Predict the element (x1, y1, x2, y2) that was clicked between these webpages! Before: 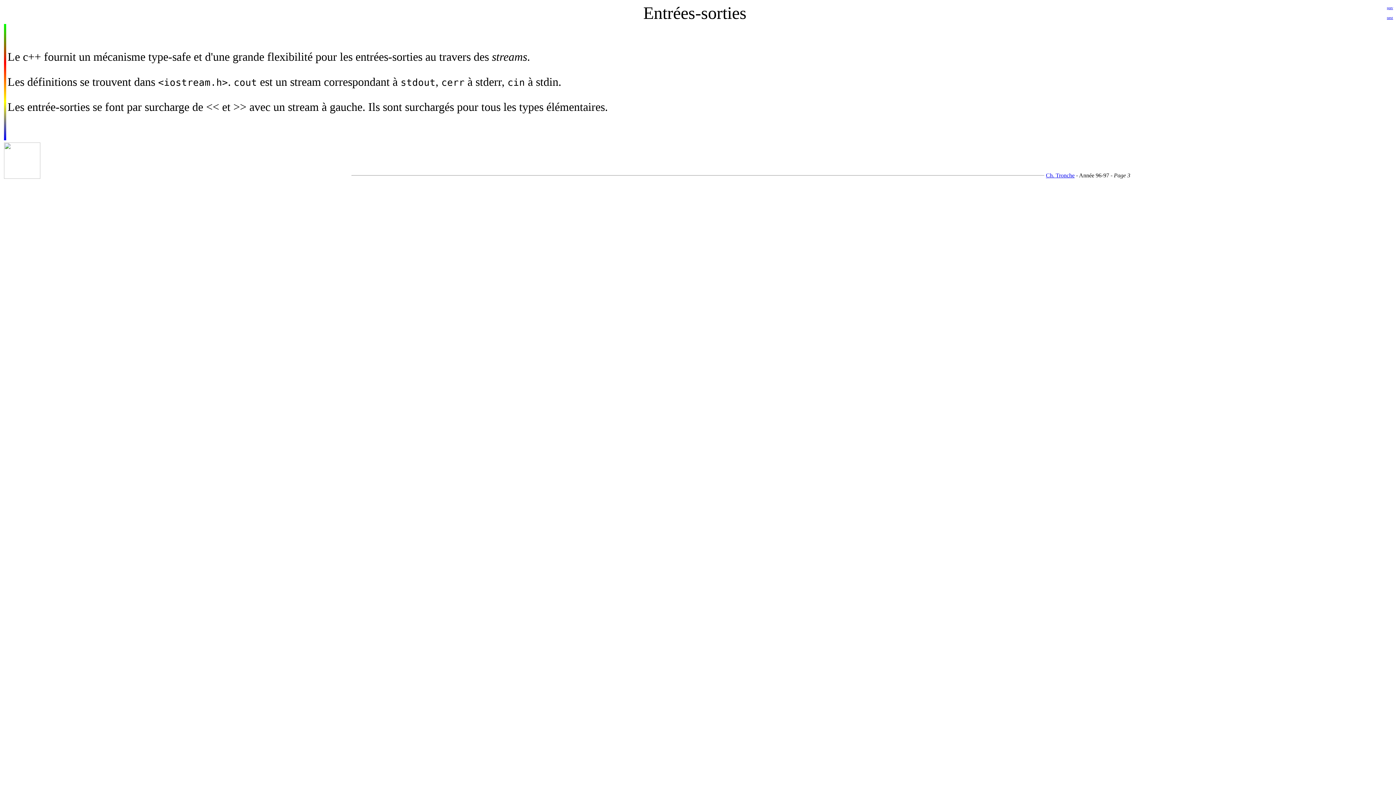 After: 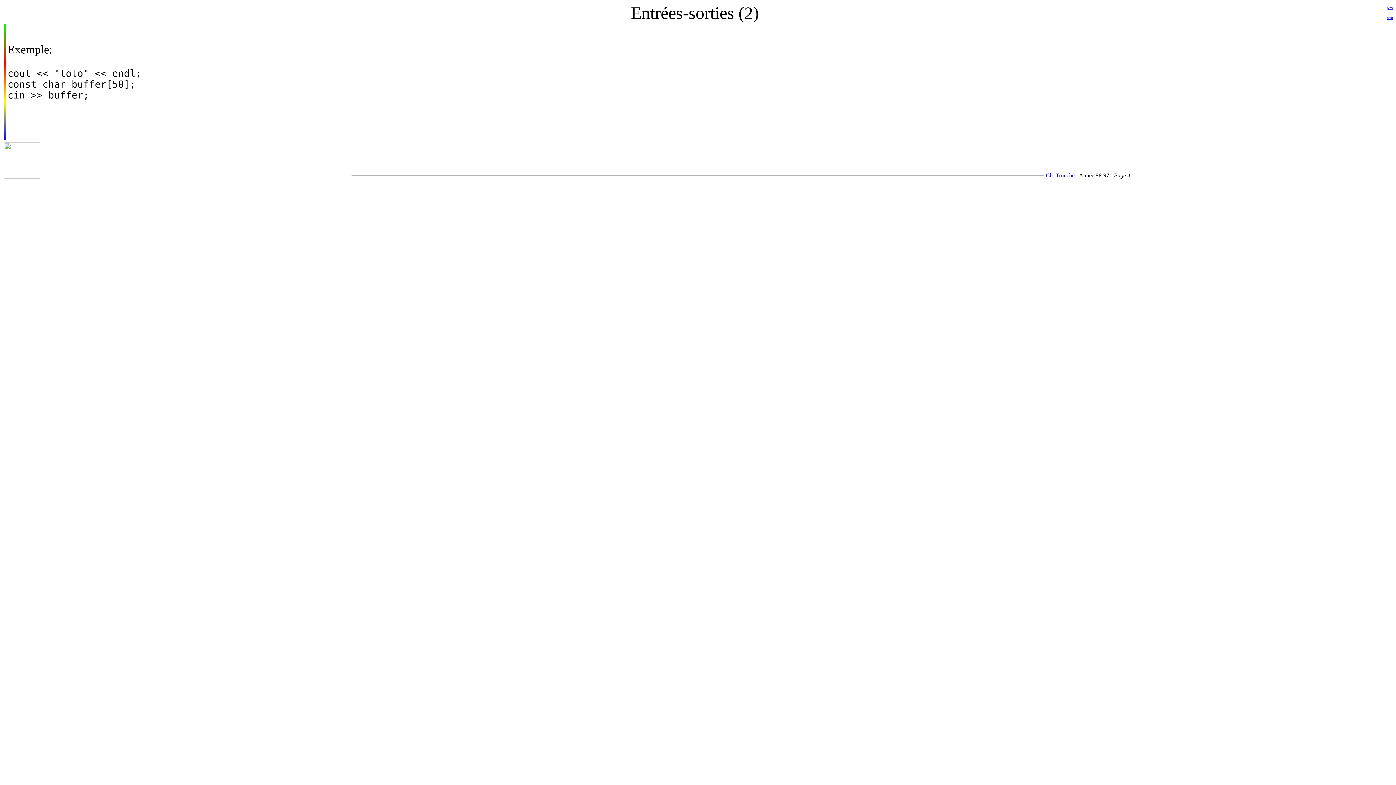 Action: label: next bbox: (1387, 15, 1393, 19)